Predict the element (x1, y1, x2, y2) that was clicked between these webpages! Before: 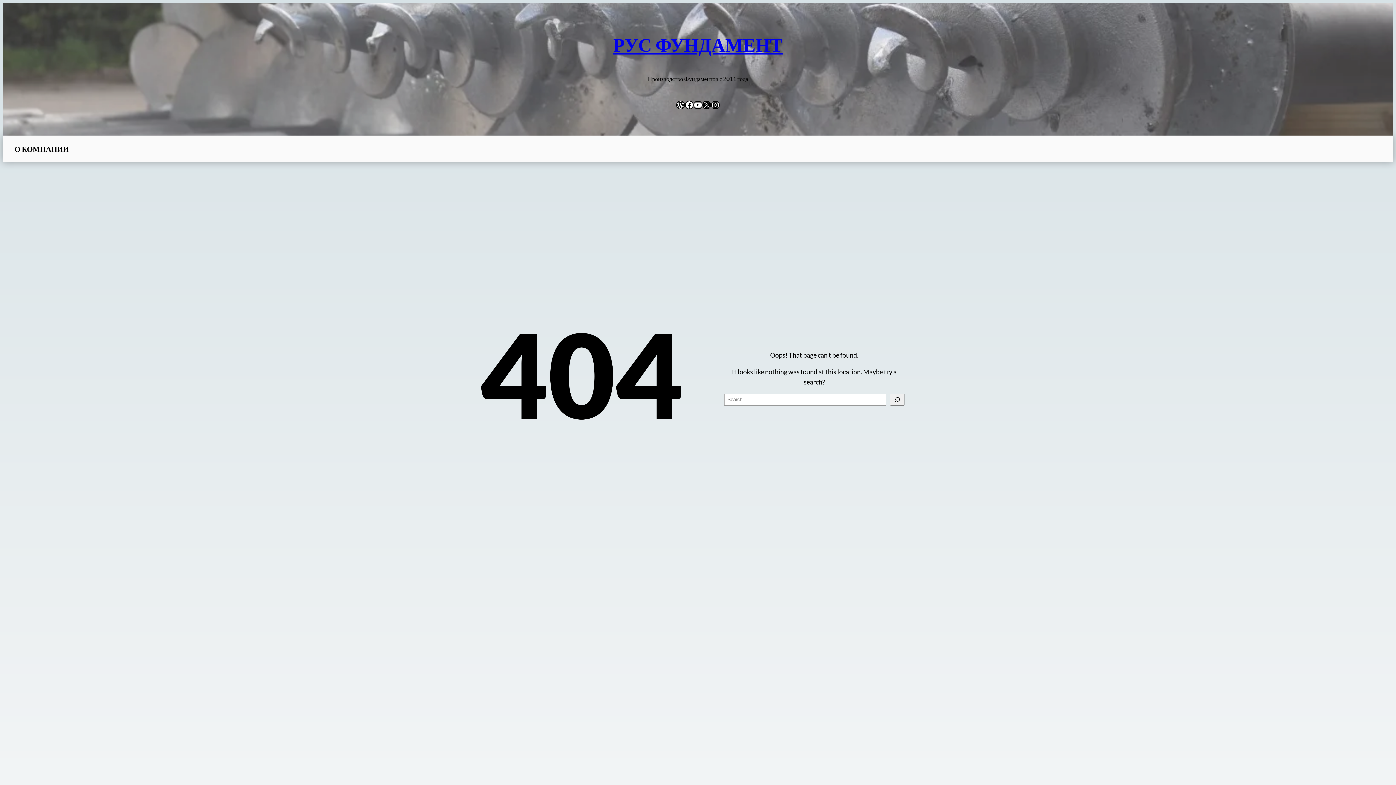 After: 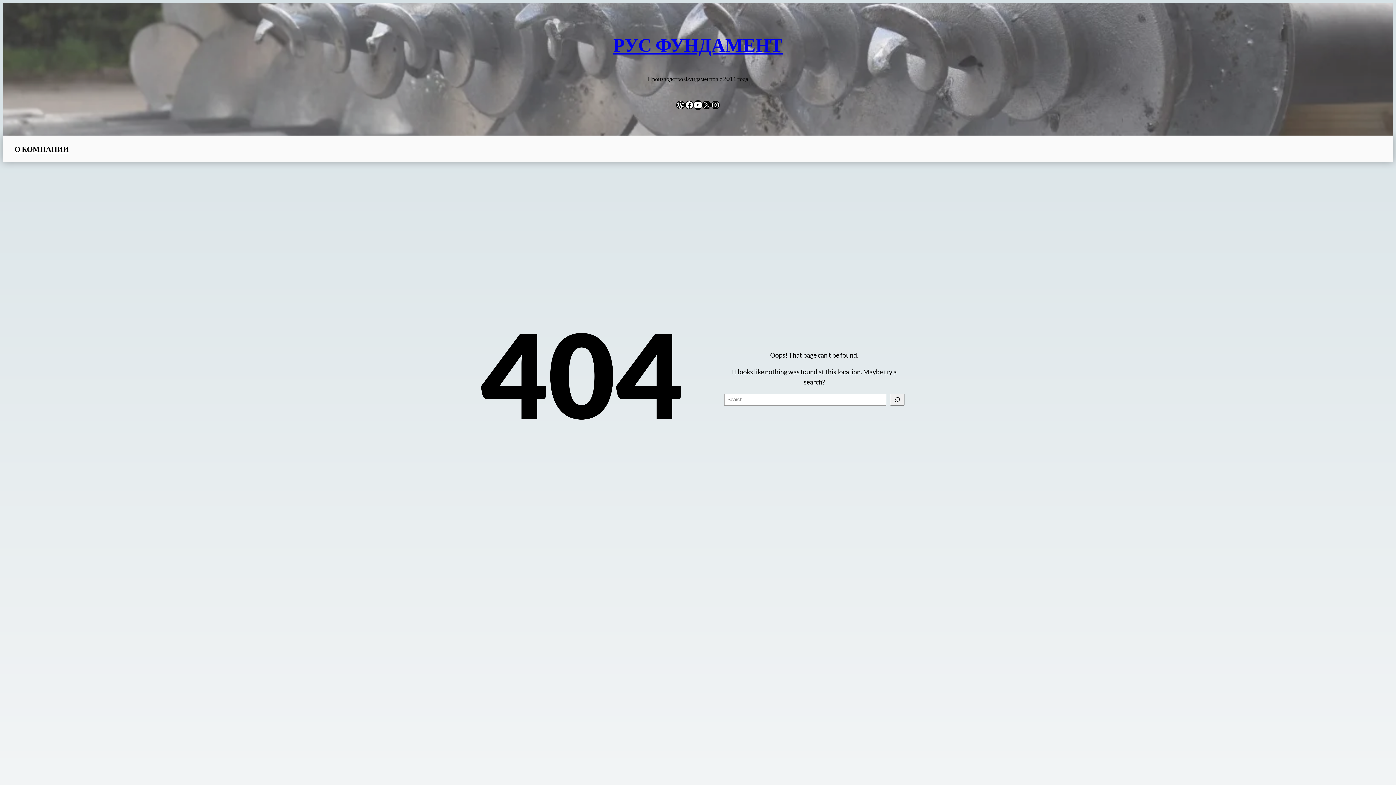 Action: label: YouTube bbox: (693, 100, 702, 109)